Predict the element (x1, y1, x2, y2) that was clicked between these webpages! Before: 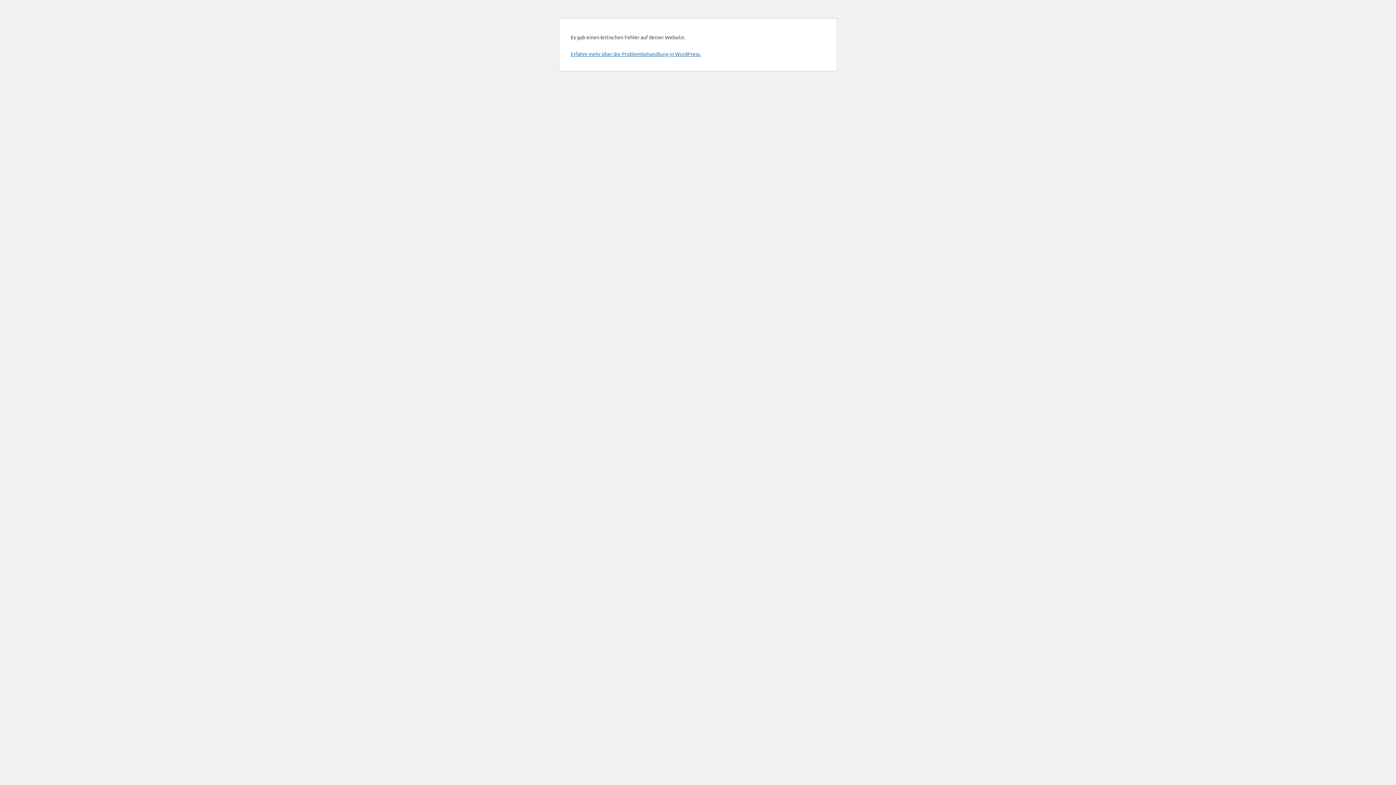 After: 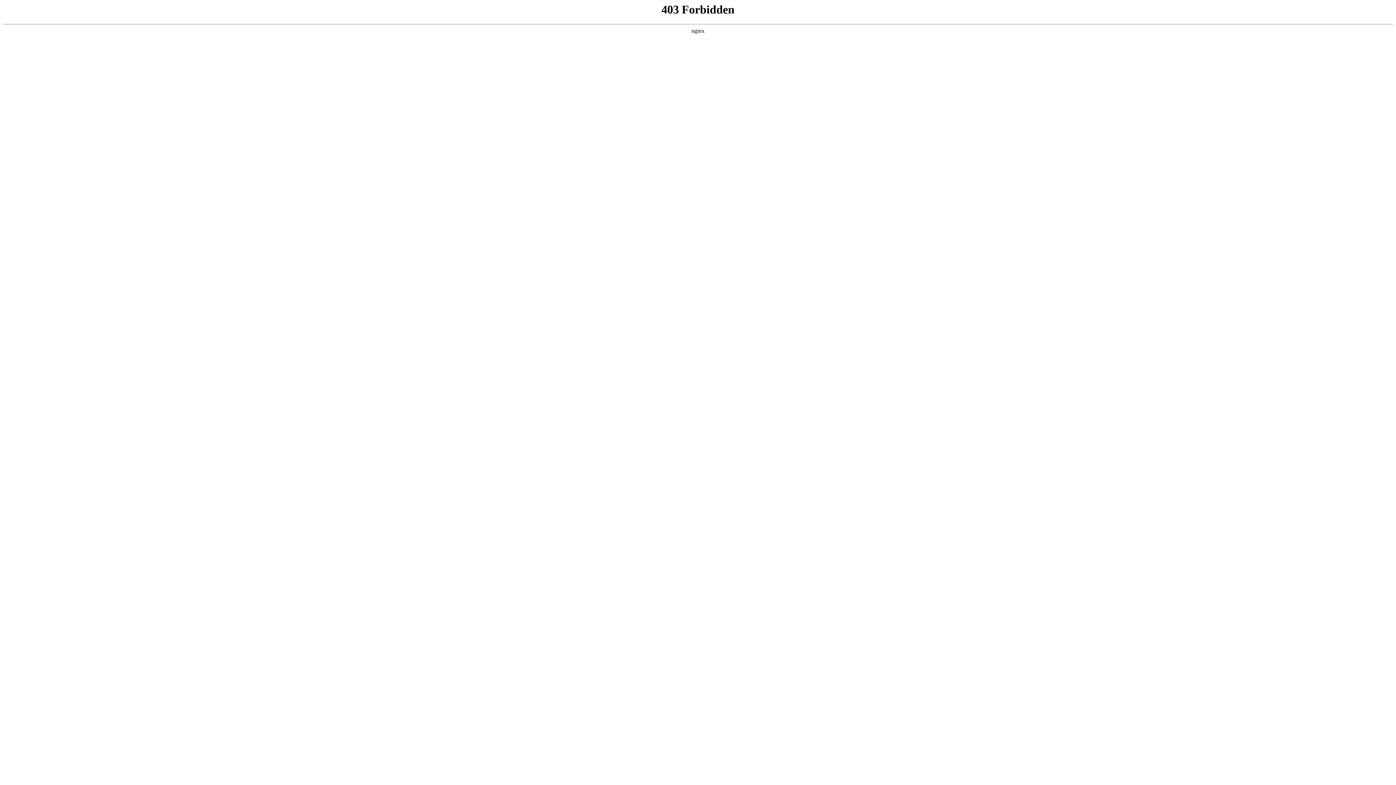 Action: label: Erfahre mehr über die Problembehandlung in WordPress. bbox: (570, 50, 701, 57)